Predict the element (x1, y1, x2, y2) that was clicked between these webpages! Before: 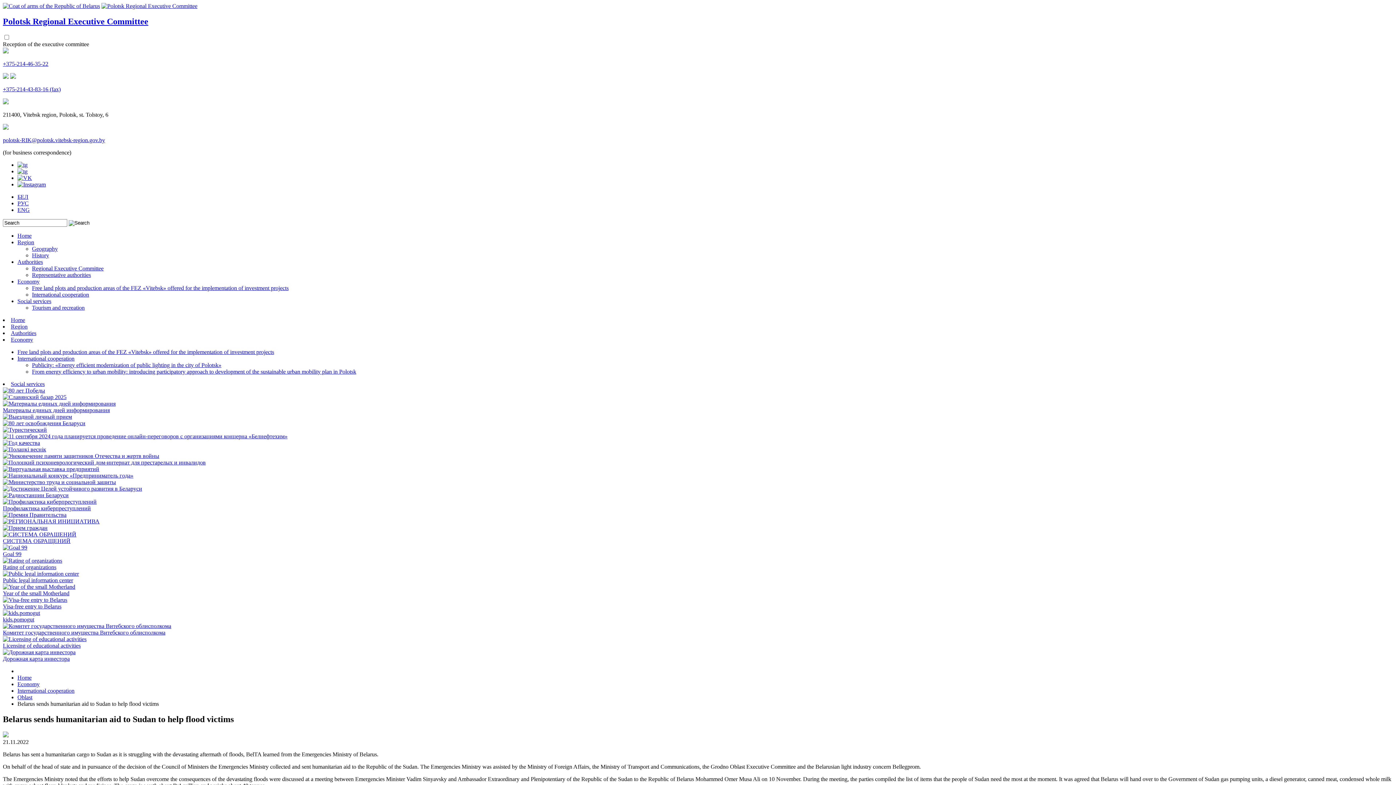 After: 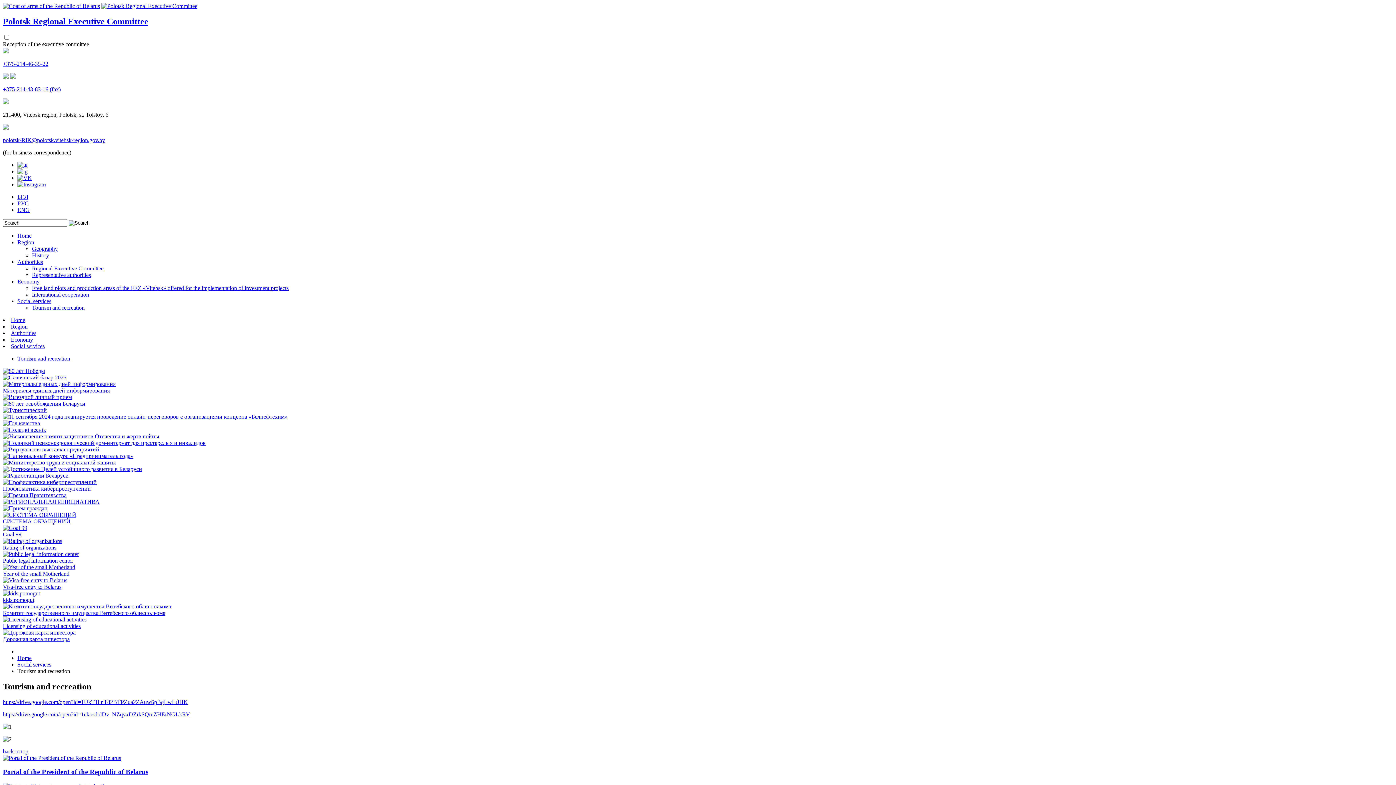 Action: bbox: (10, 381, 44, 387) label: Social services